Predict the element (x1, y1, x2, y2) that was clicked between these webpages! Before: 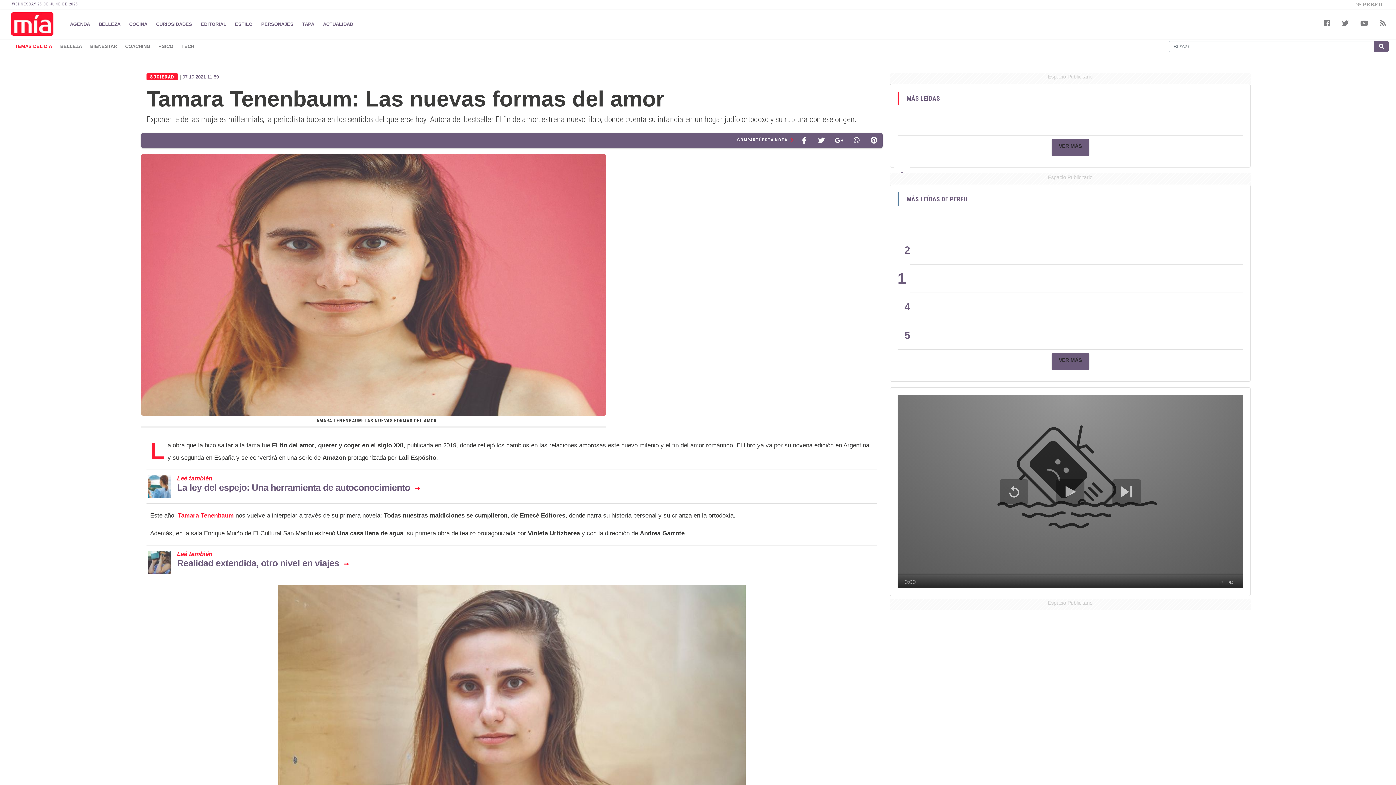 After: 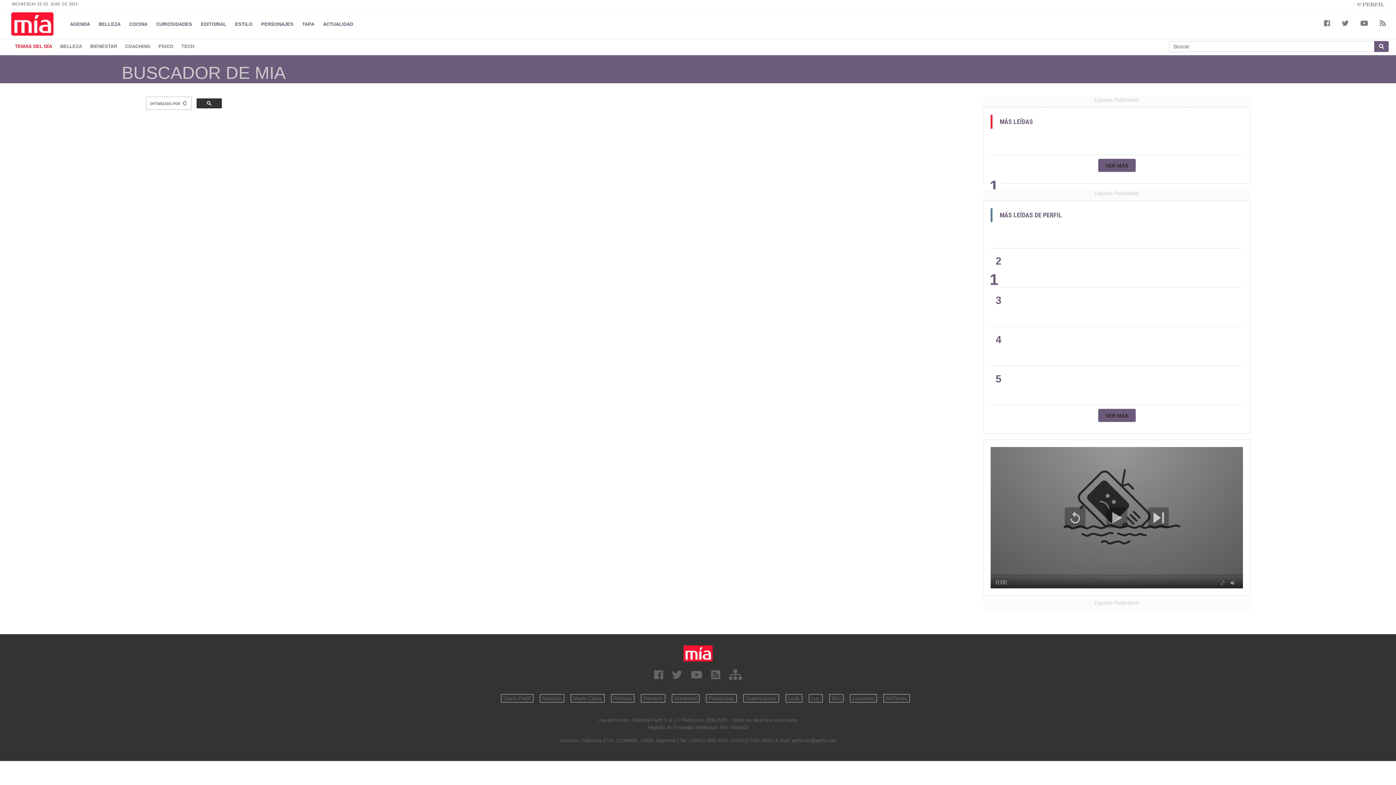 Action: bbox: (1374, 41, 1389, 52)